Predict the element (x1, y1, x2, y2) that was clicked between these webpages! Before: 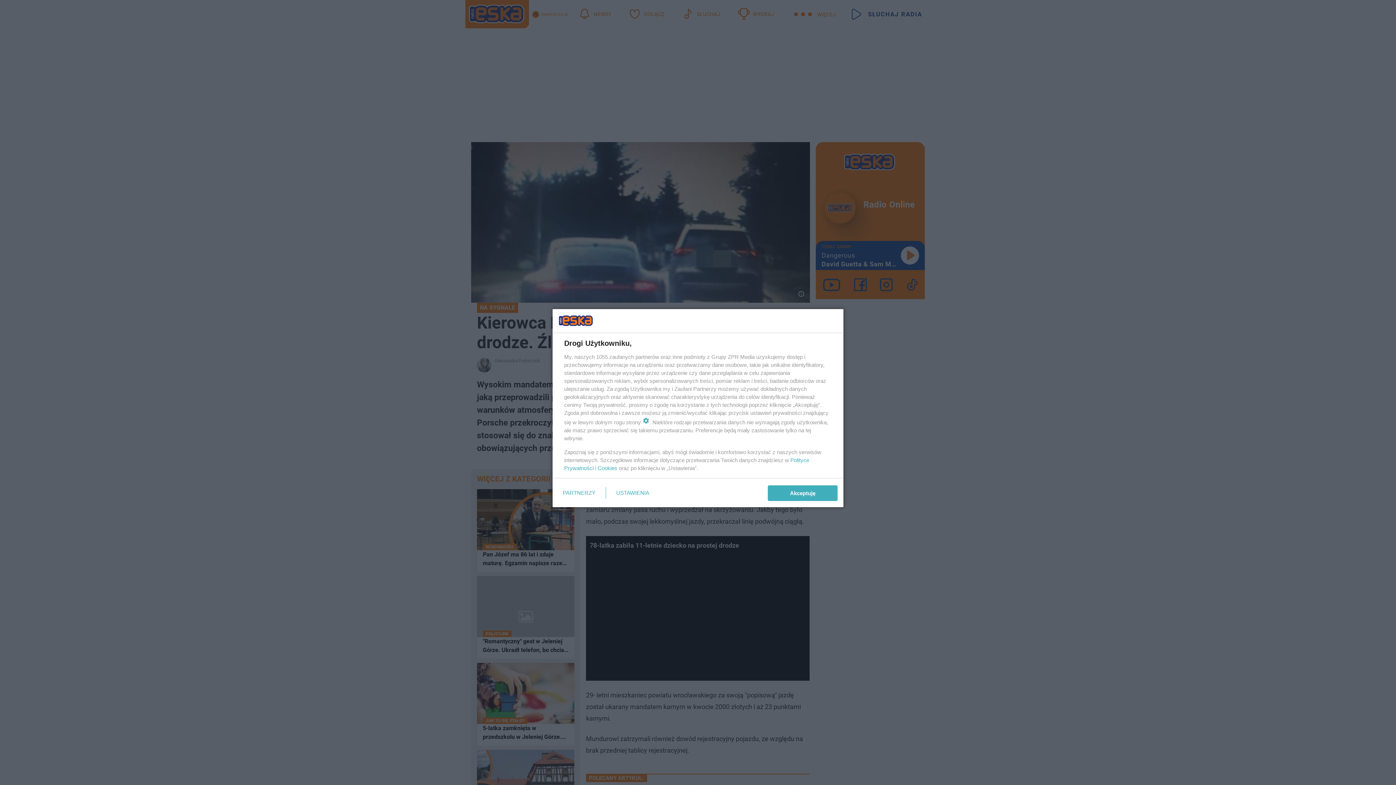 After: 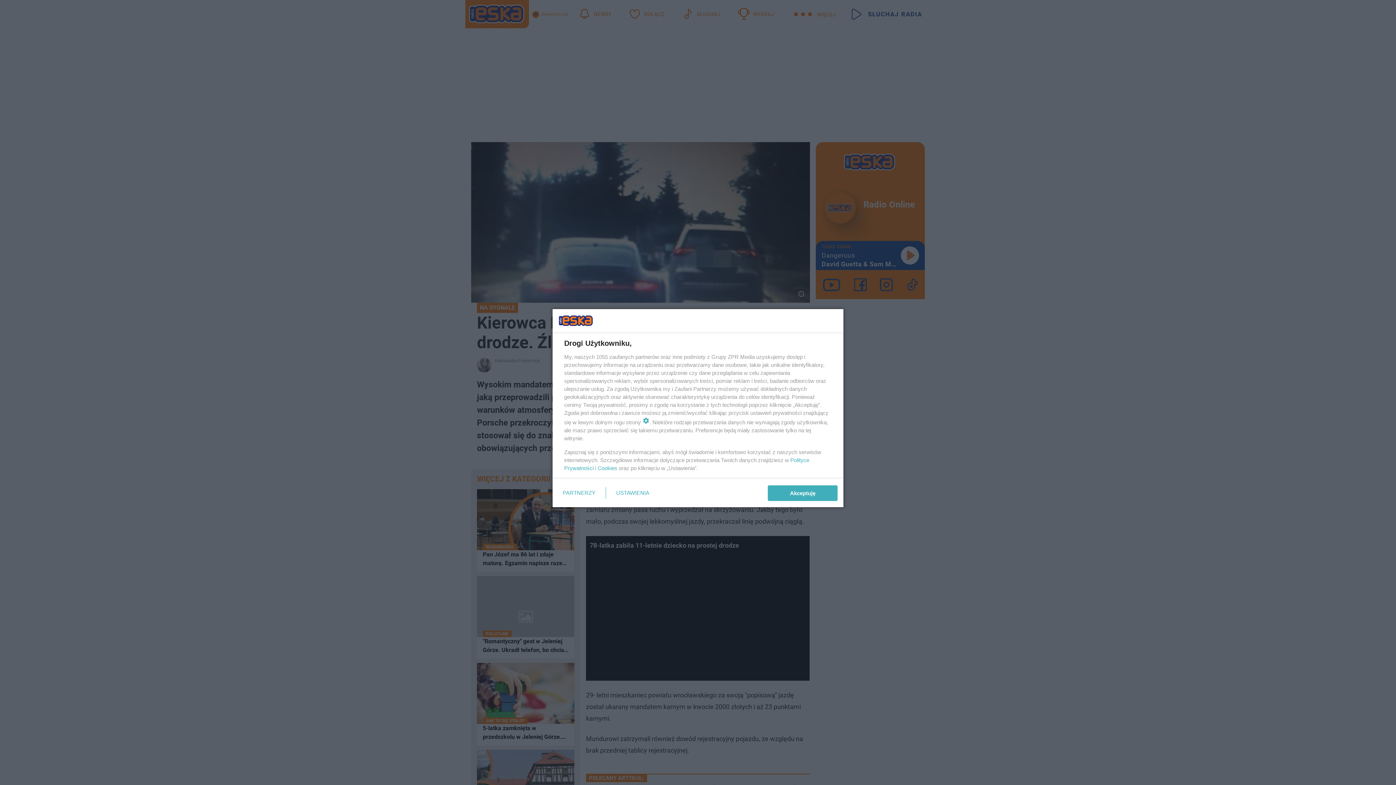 Action: bbox: (597, 465, 617, 471) label: Cookies